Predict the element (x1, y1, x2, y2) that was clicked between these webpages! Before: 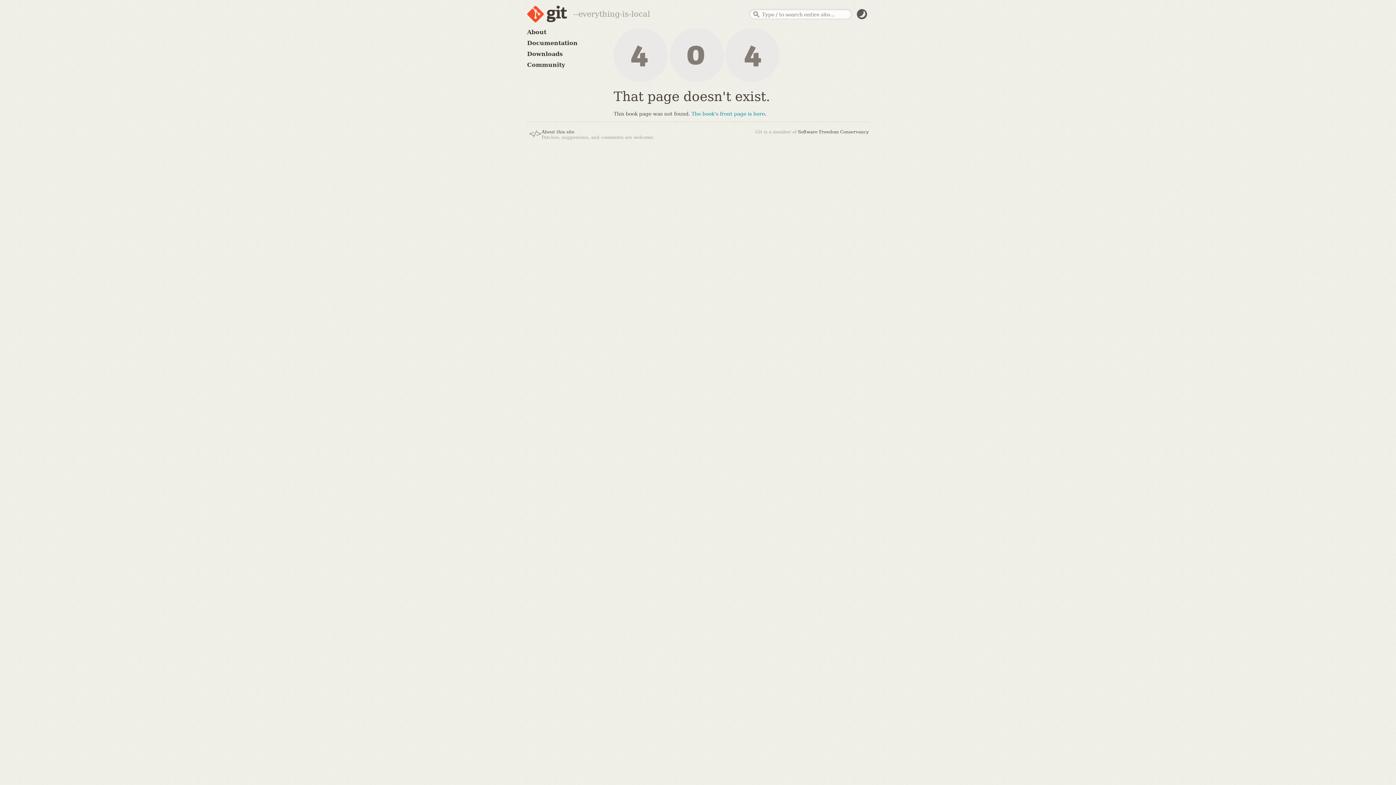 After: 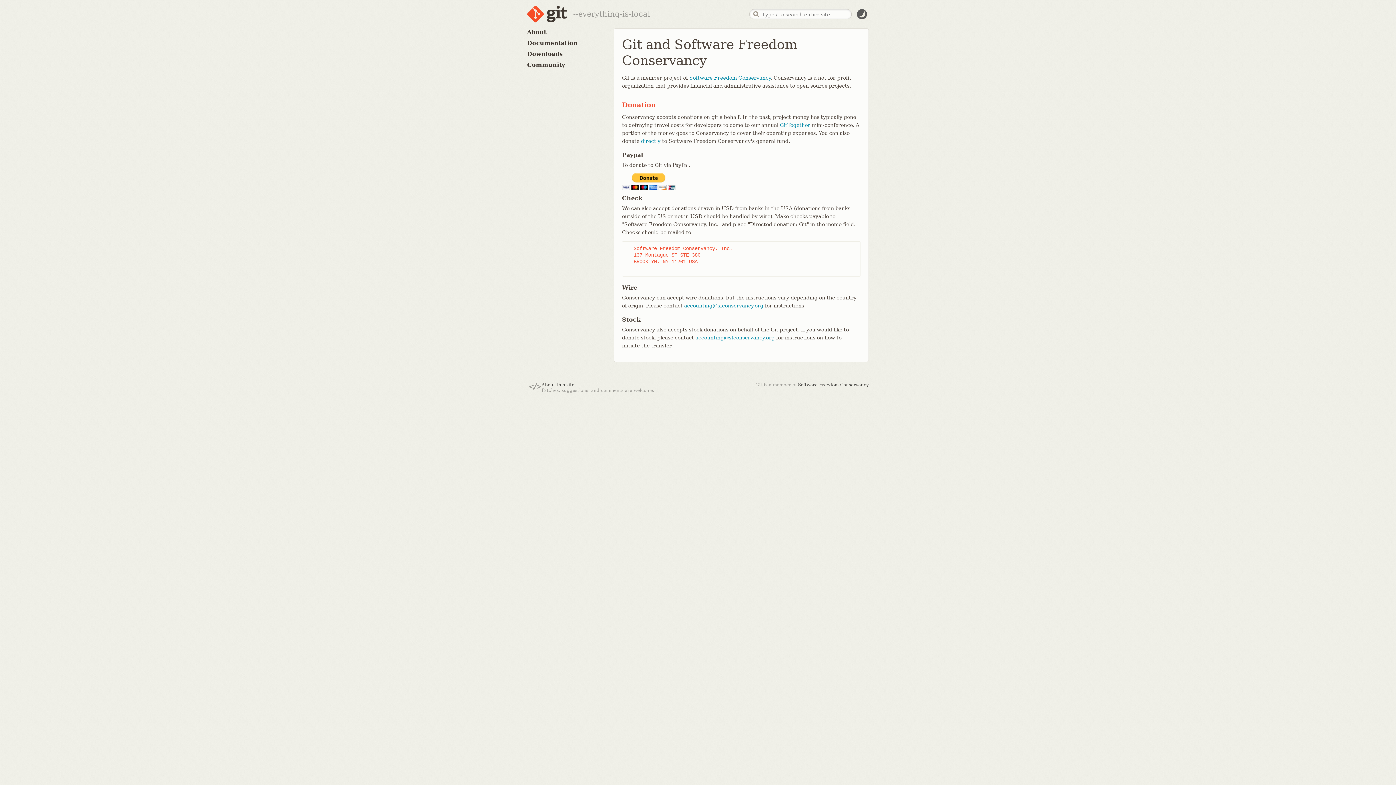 Action: label: Software Freedom Conservancy bbox: (798, 129, 869, 134)